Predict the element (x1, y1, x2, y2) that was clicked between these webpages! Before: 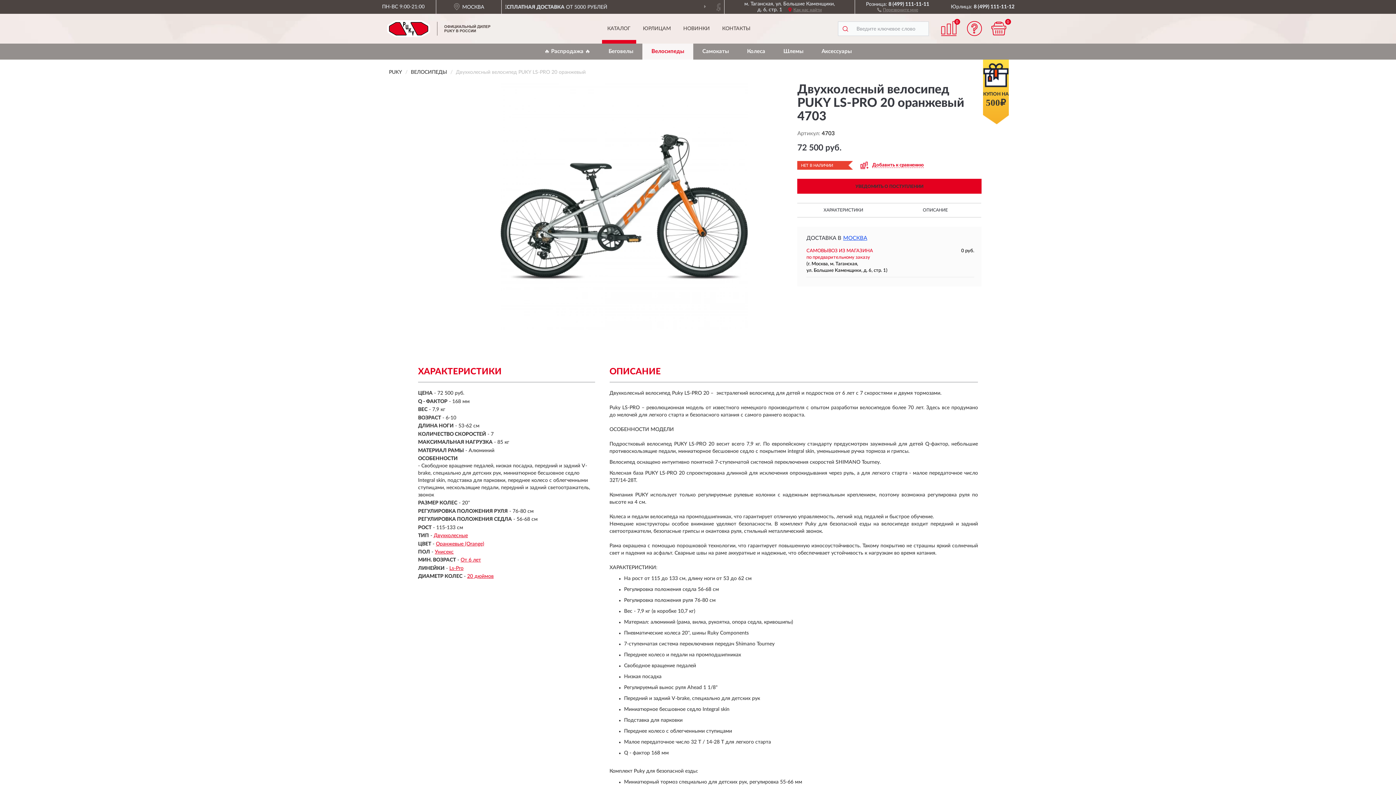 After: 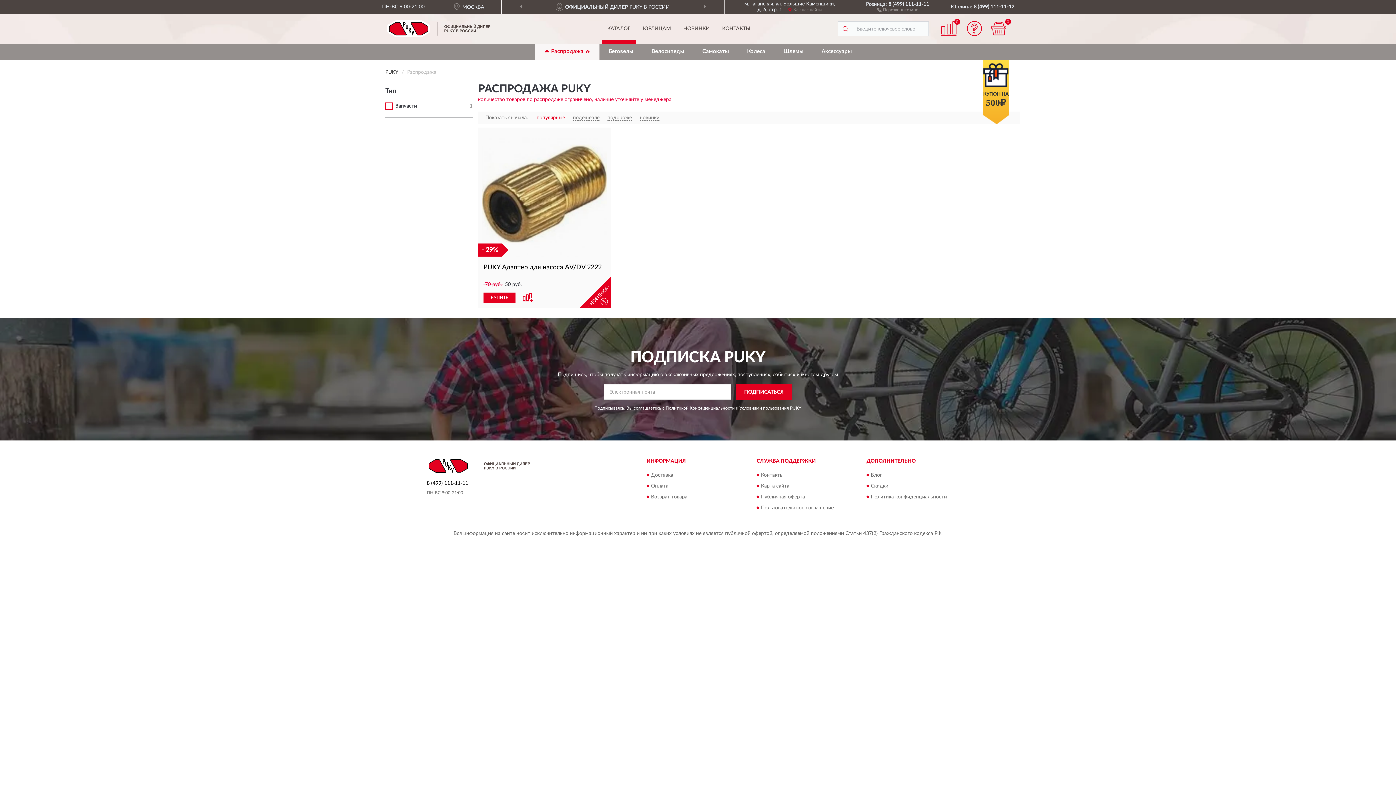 Action: bbox: (535, 43, 599, 59) label: 🔥 Распродажа 🔥